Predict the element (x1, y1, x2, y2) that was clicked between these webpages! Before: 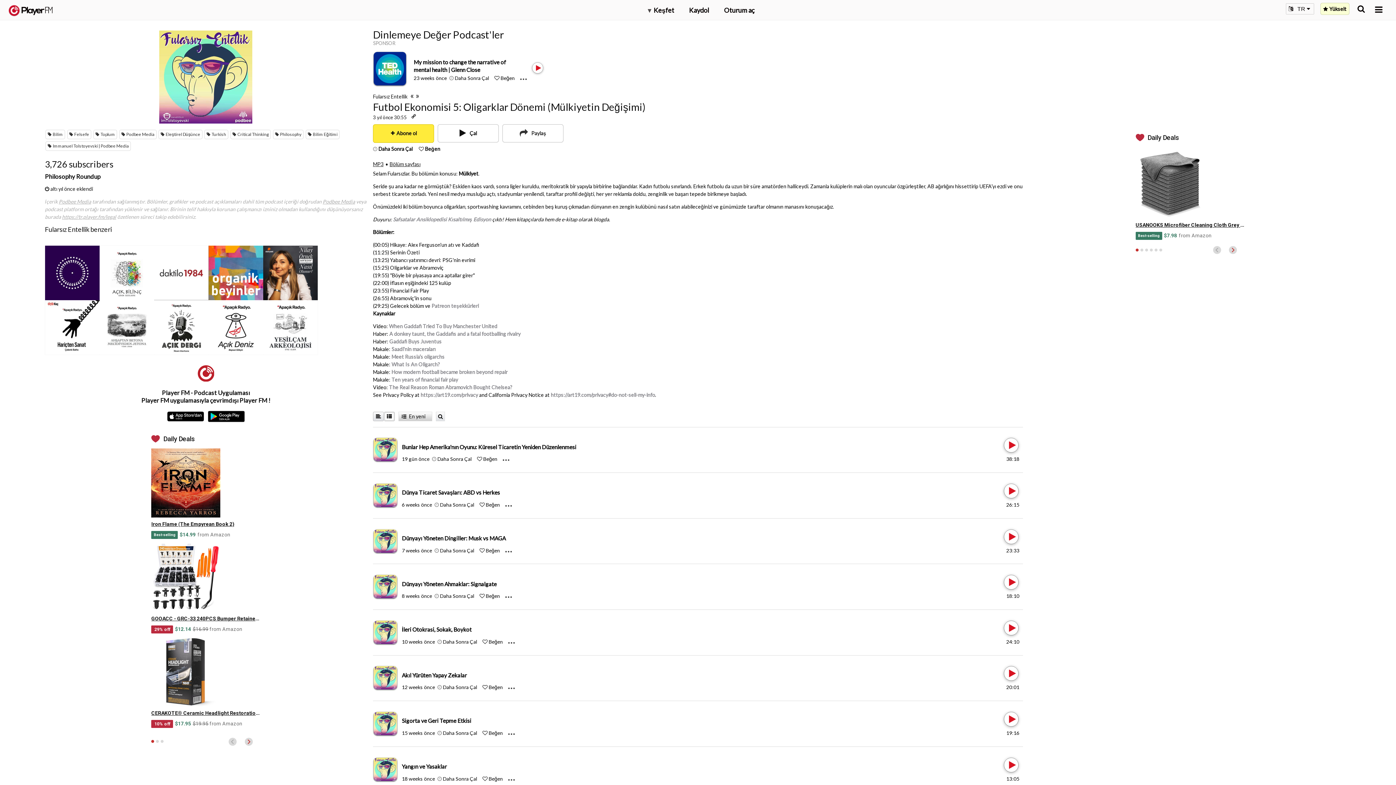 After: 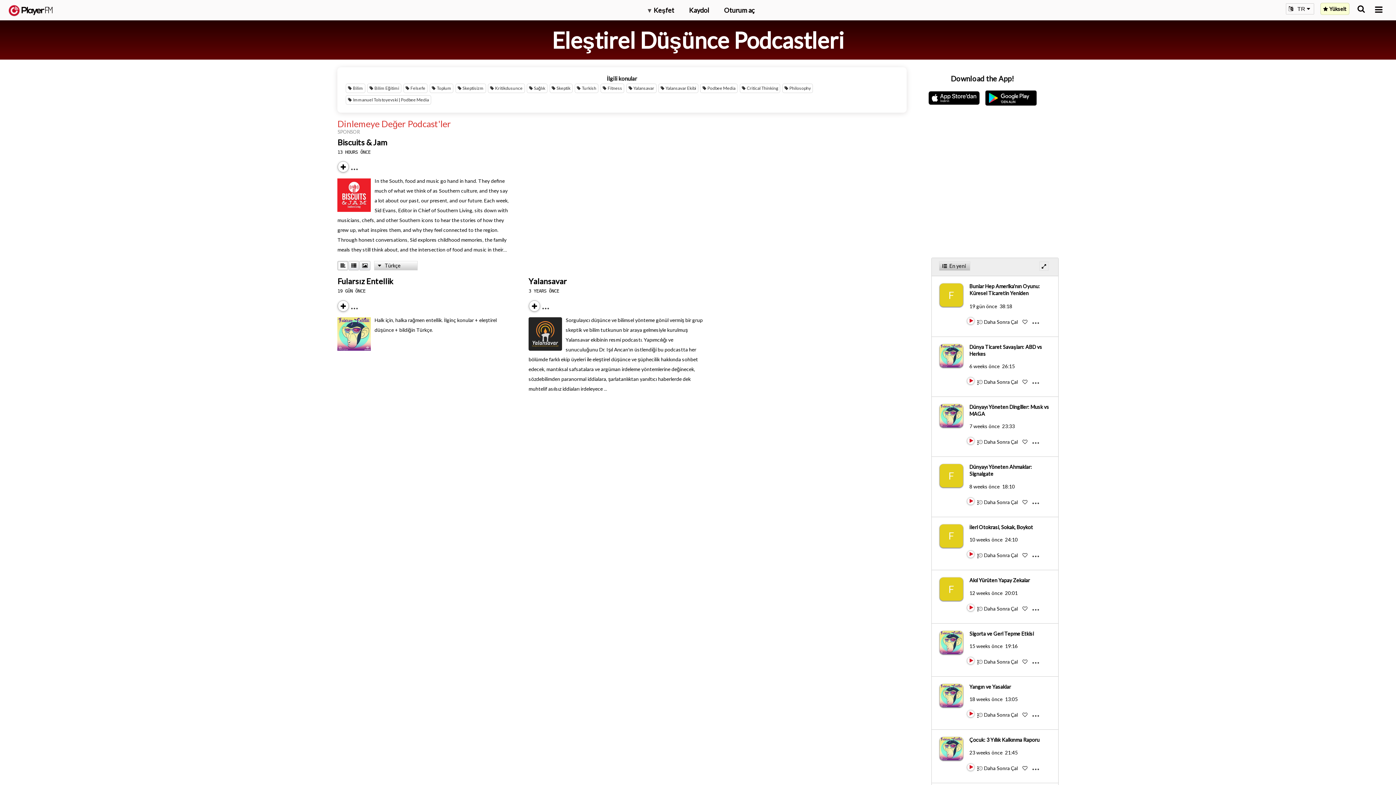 Action: label: Eleştirel Düşünce bbox: (158, 129, 202, 139)